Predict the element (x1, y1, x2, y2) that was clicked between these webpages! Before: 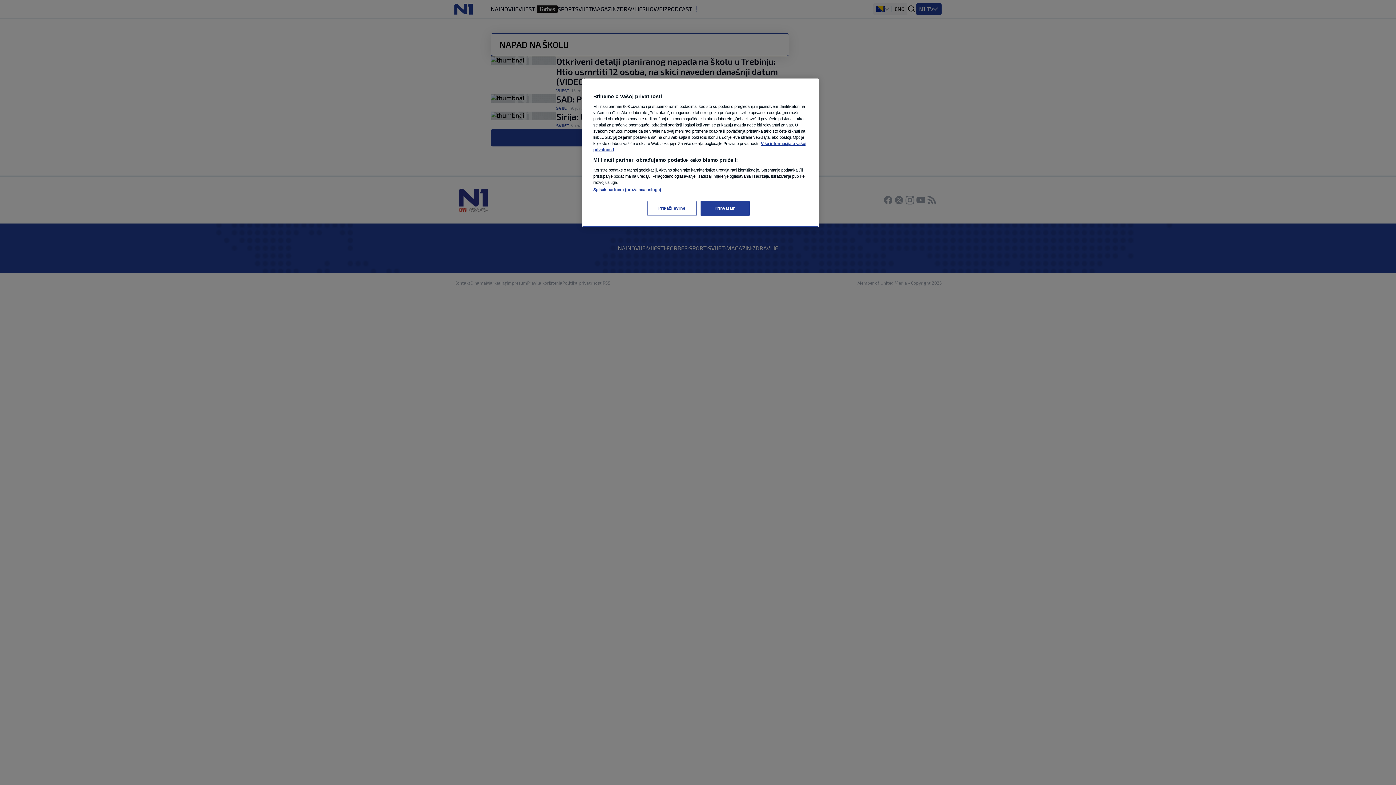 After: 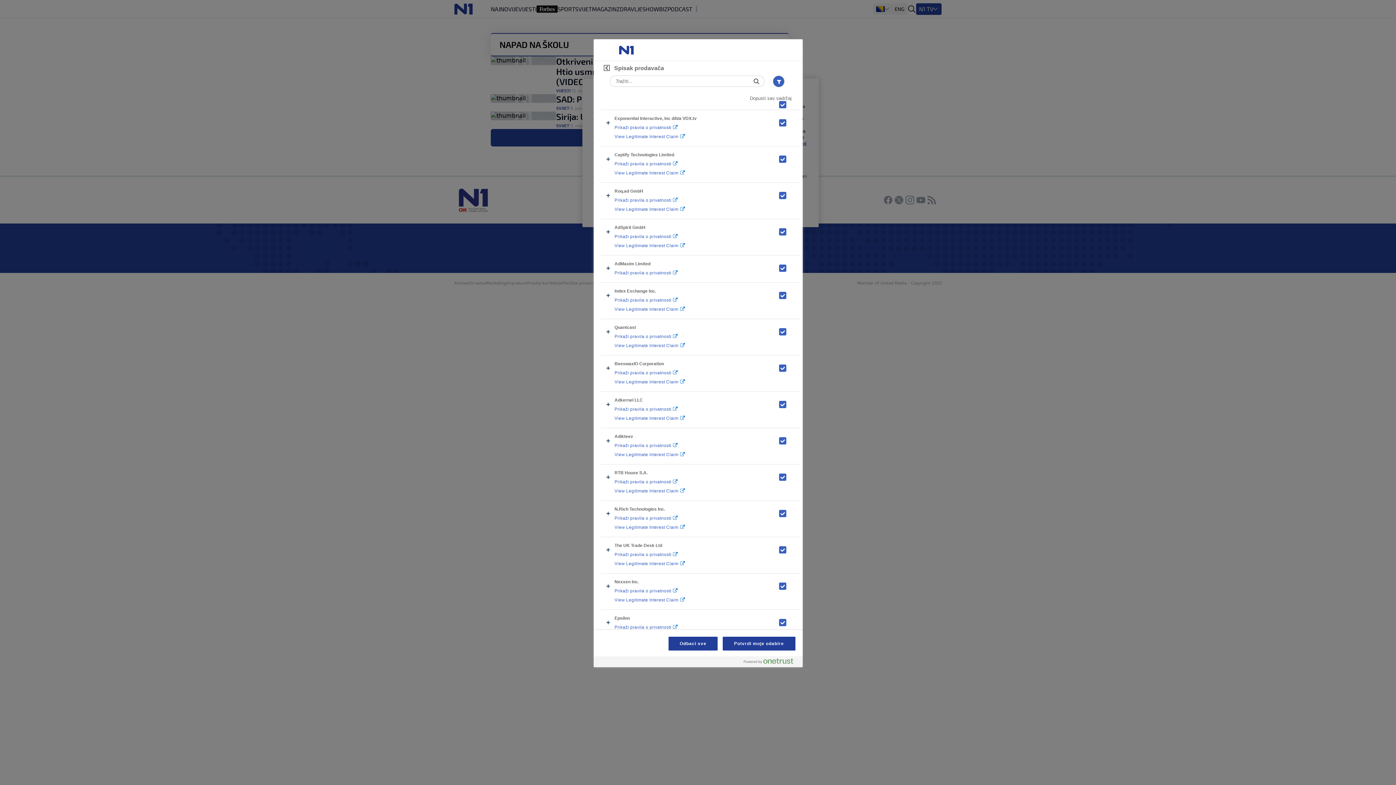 Action: bbox: (593, 187, 661, 192) label: Spisak partnera (pružalaca usluga)